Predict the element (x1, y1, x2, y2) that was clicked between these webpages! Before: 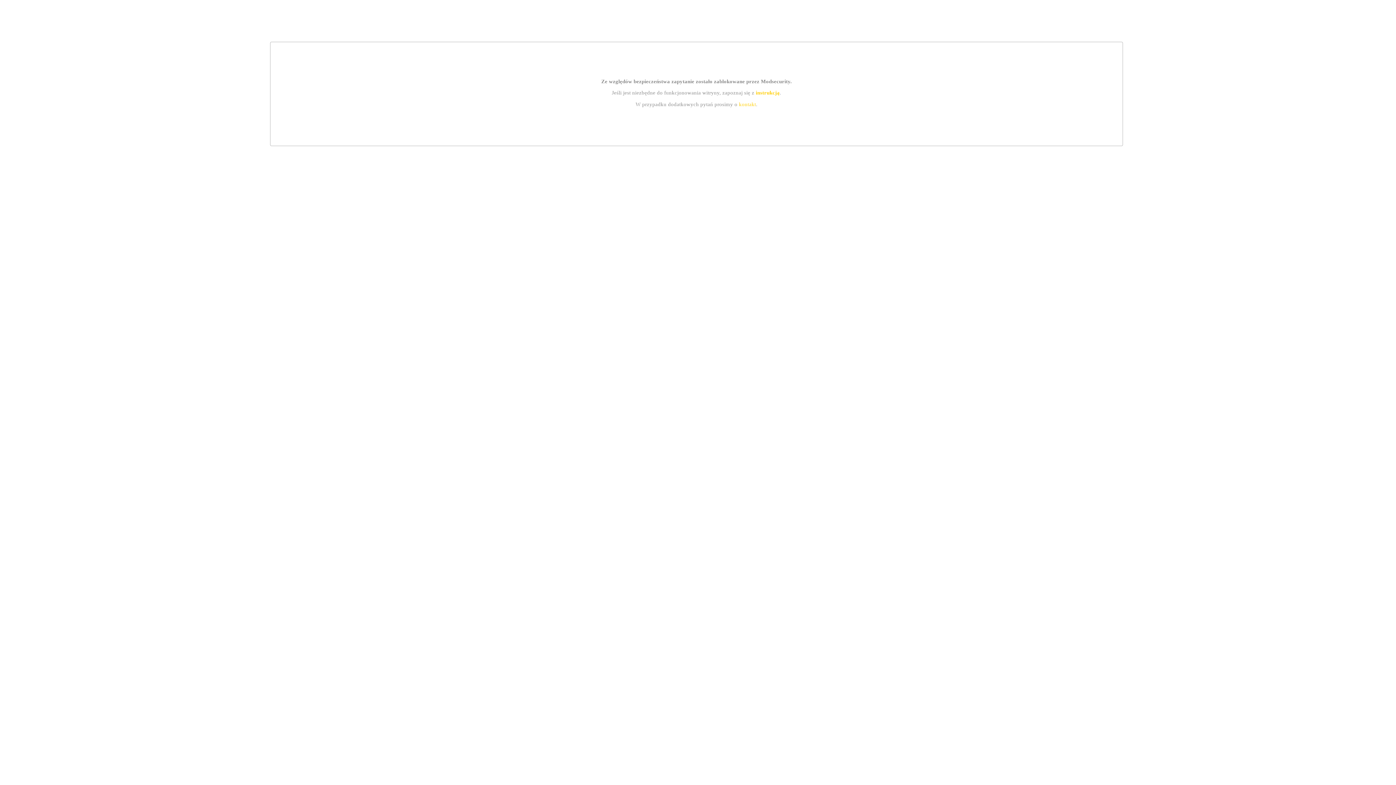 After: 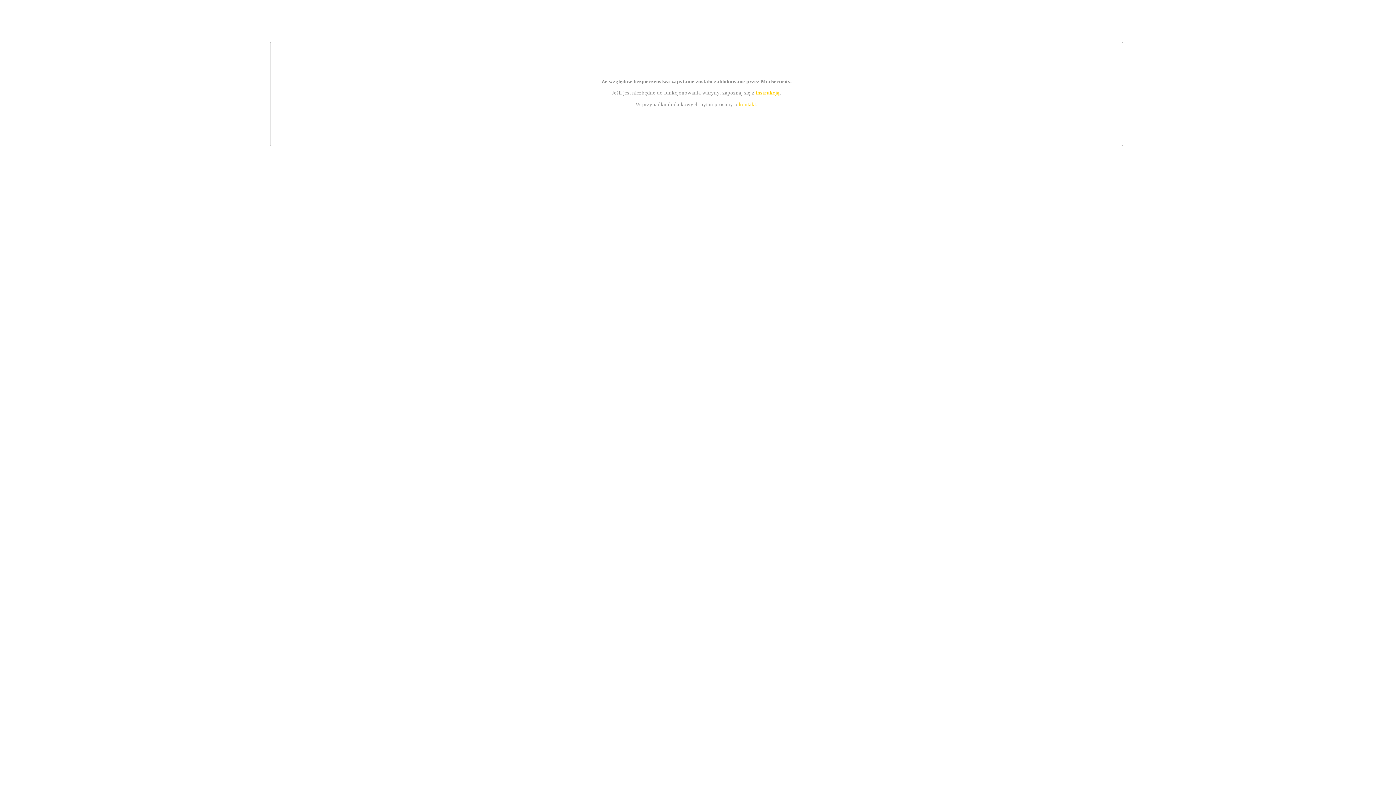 Action: bbox: (739, 101, 756, 107) label: kontakt